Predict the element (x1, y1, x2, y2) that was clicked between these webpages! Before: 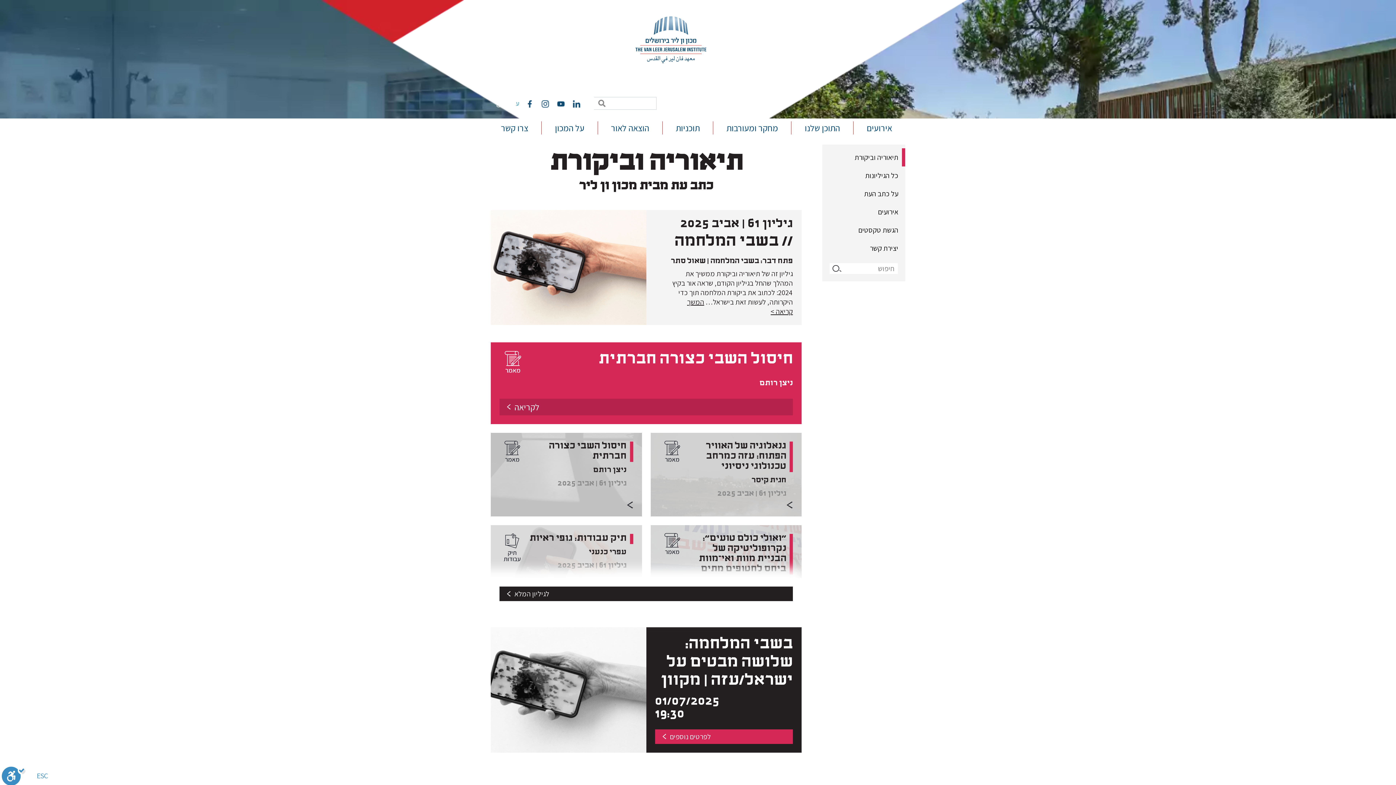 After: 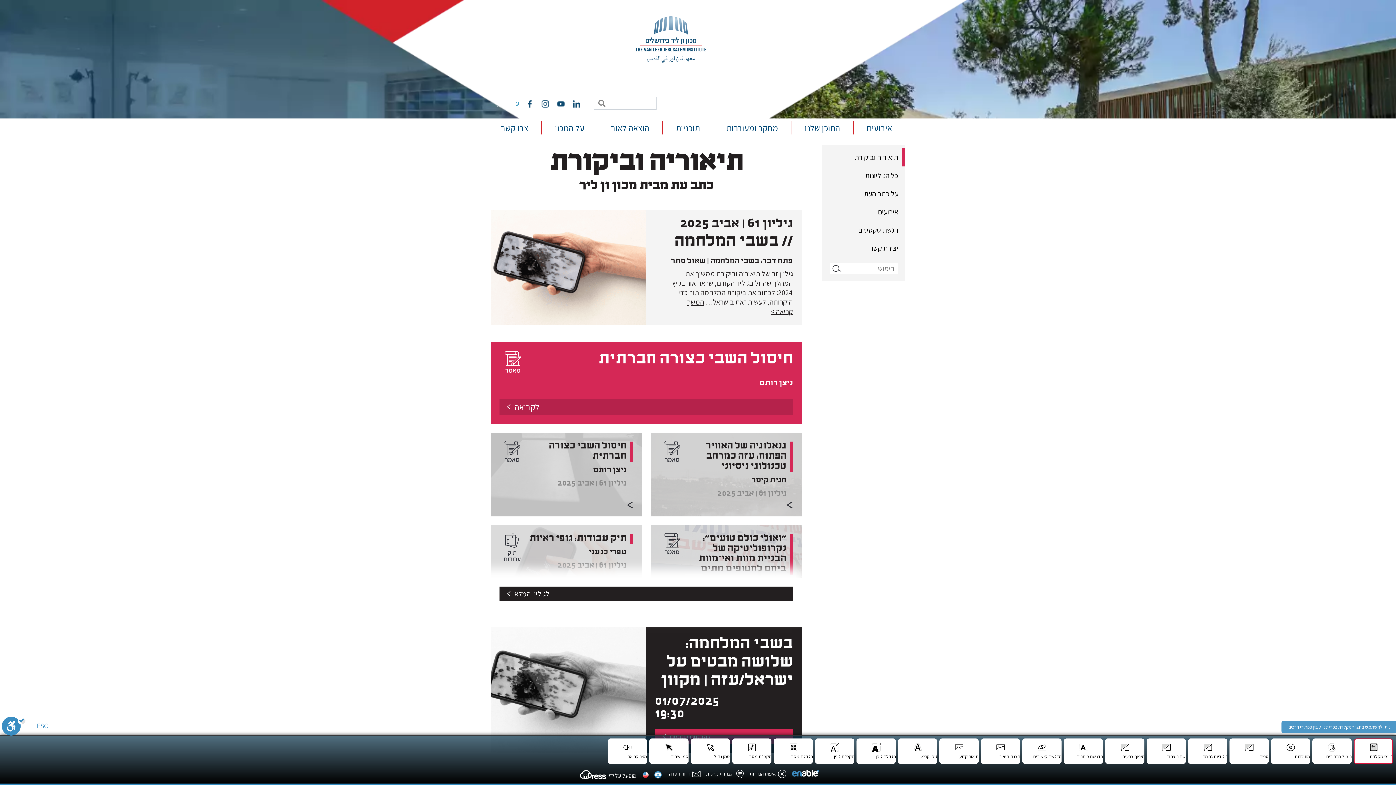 Action: label: סרגל נגישות bbox: (1, 765, 25, 786)